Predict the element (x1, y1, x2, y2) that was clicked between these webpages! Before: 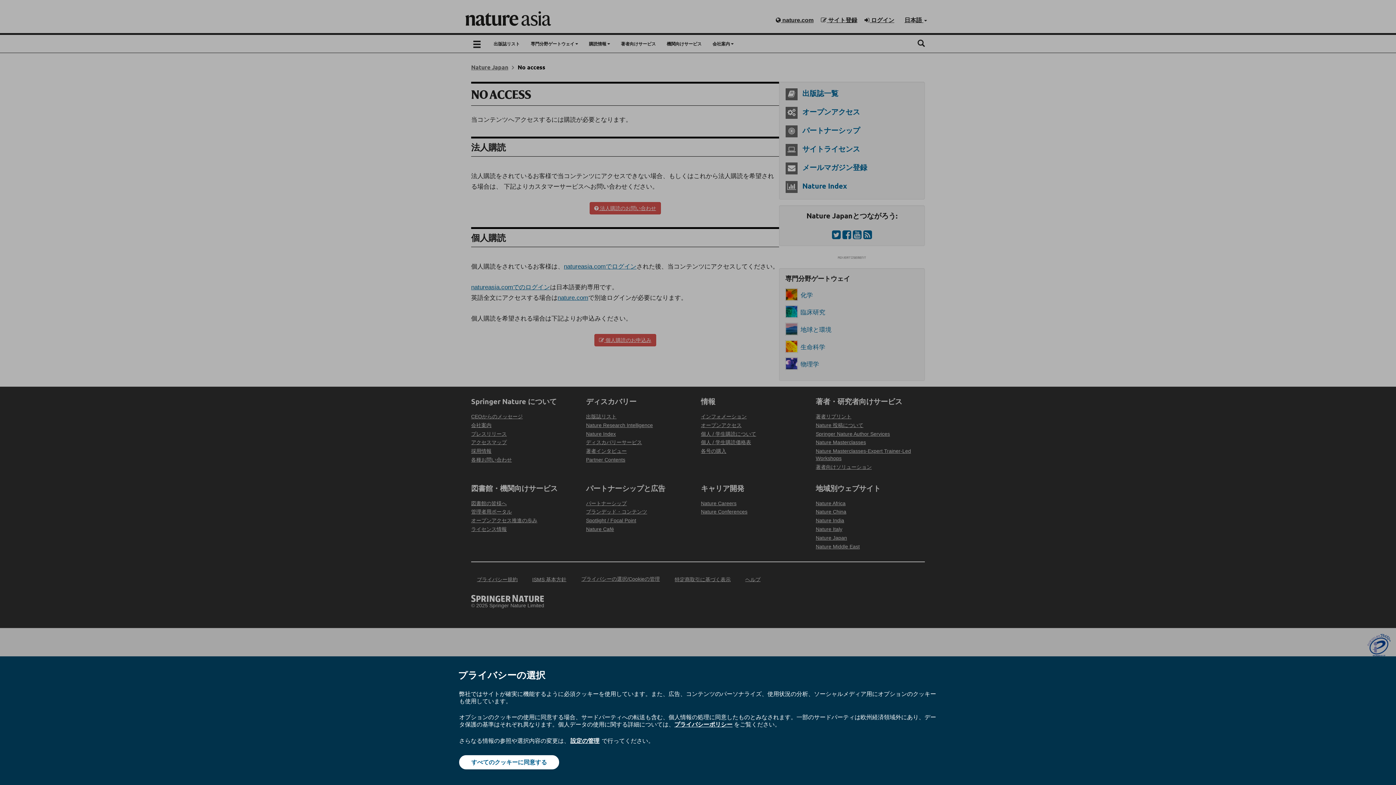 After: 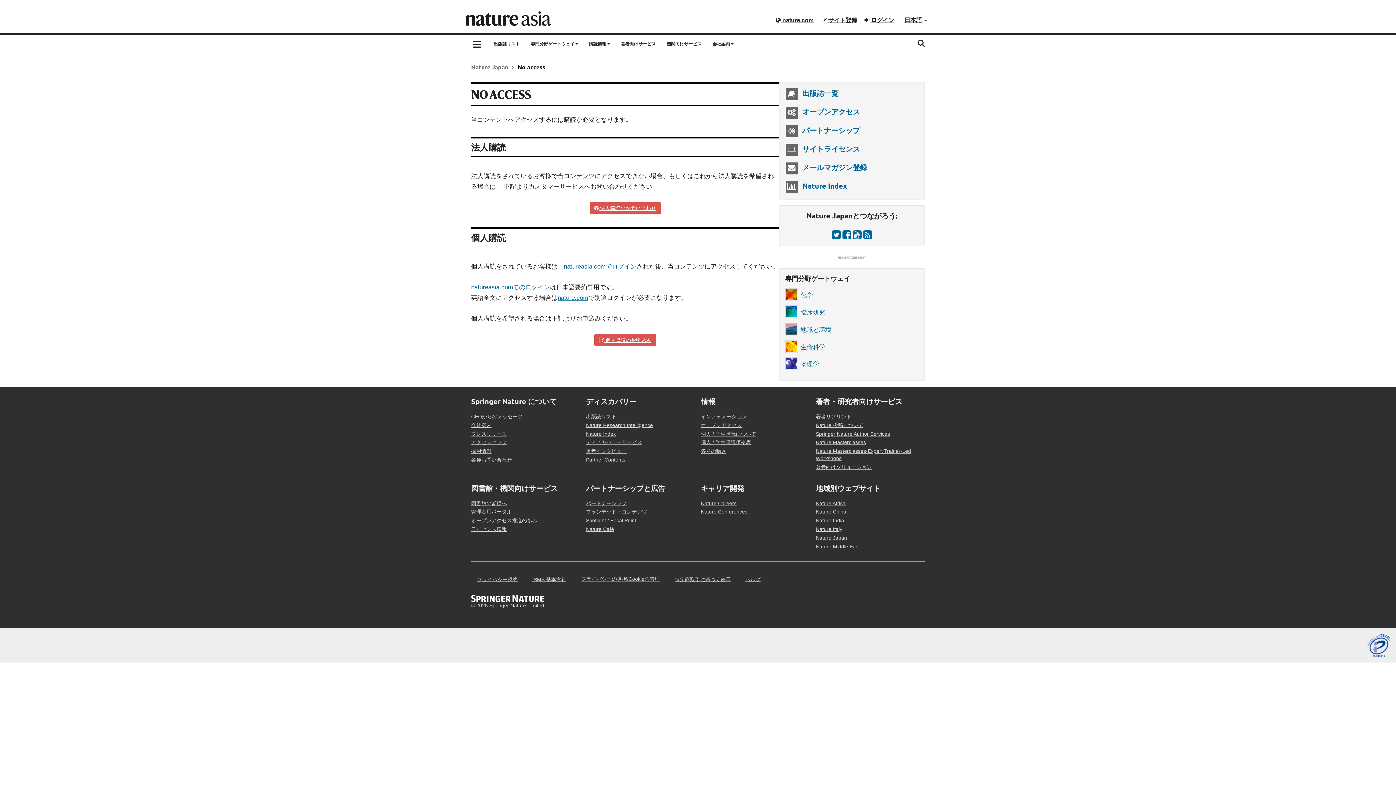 Action: label: すべてのクッキーに同意する bbox: (459, 755, 559, 769)